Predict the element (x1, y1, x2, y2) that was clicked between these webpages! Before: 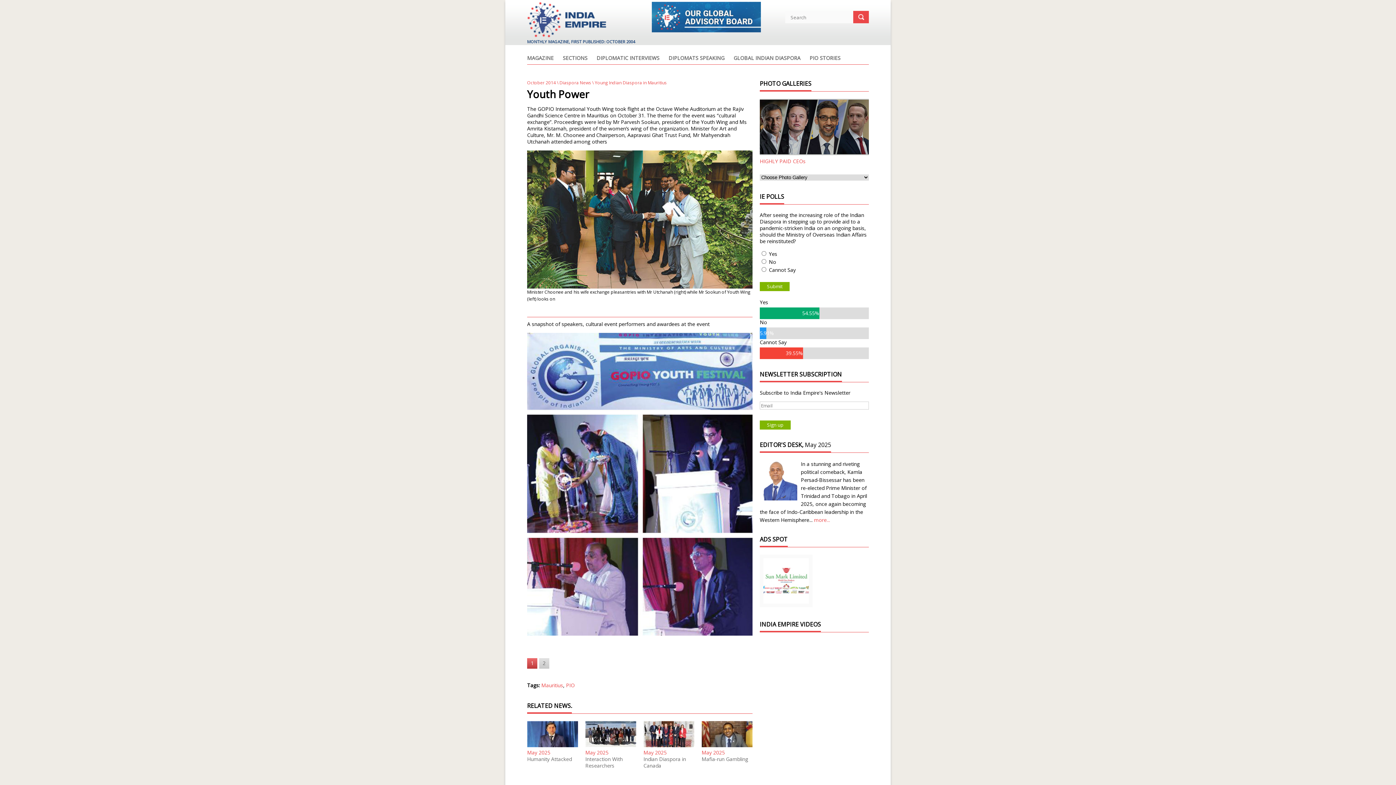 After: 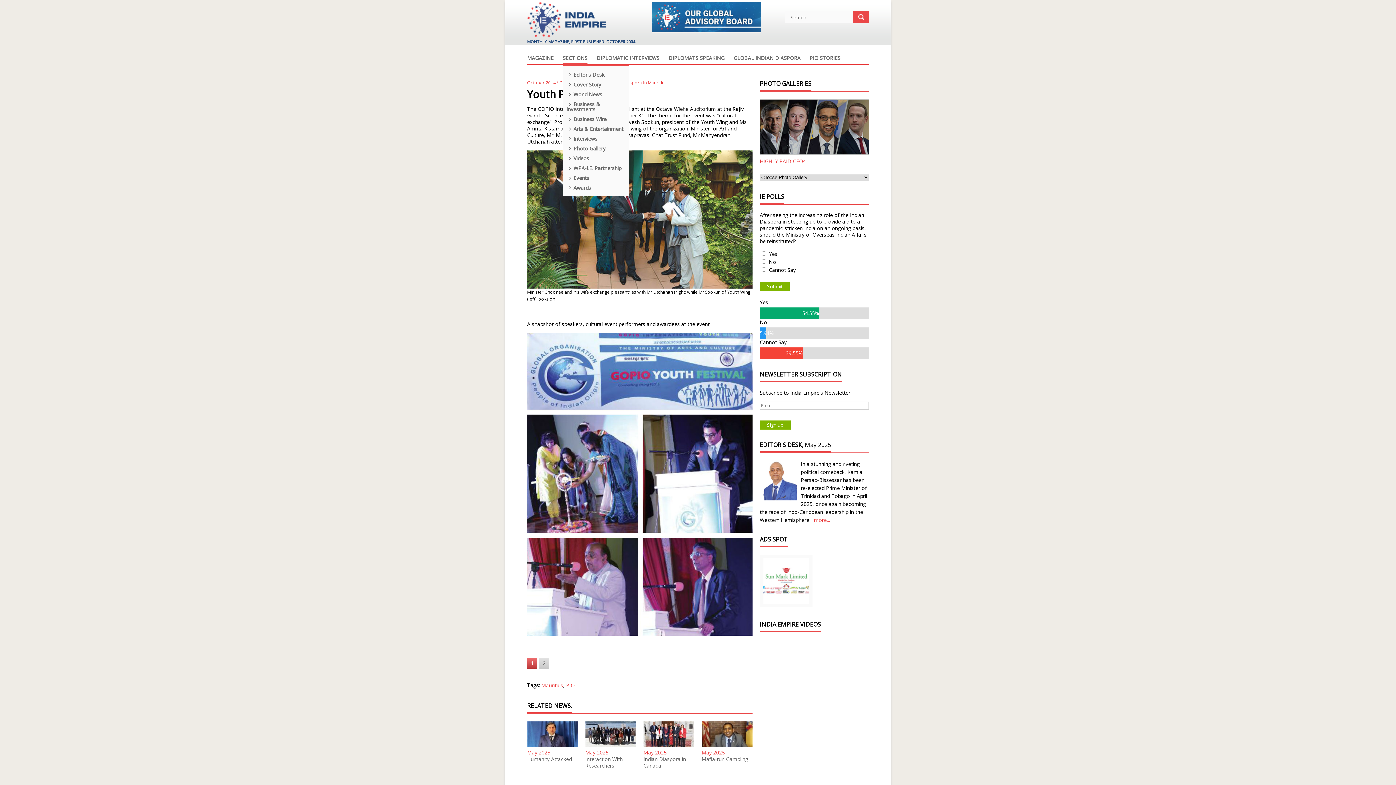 Action: bbox: (562, 55, 587, 64) label: SECTIONS